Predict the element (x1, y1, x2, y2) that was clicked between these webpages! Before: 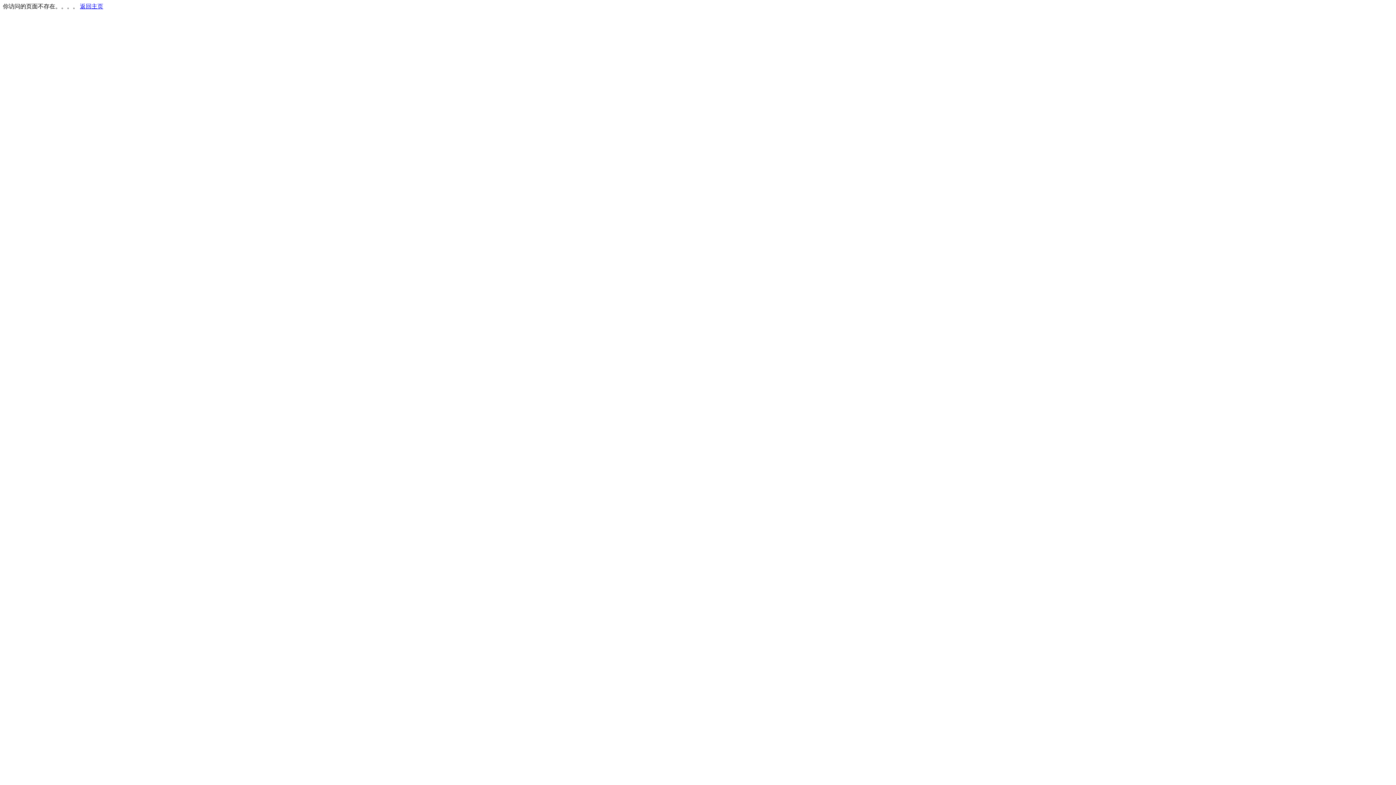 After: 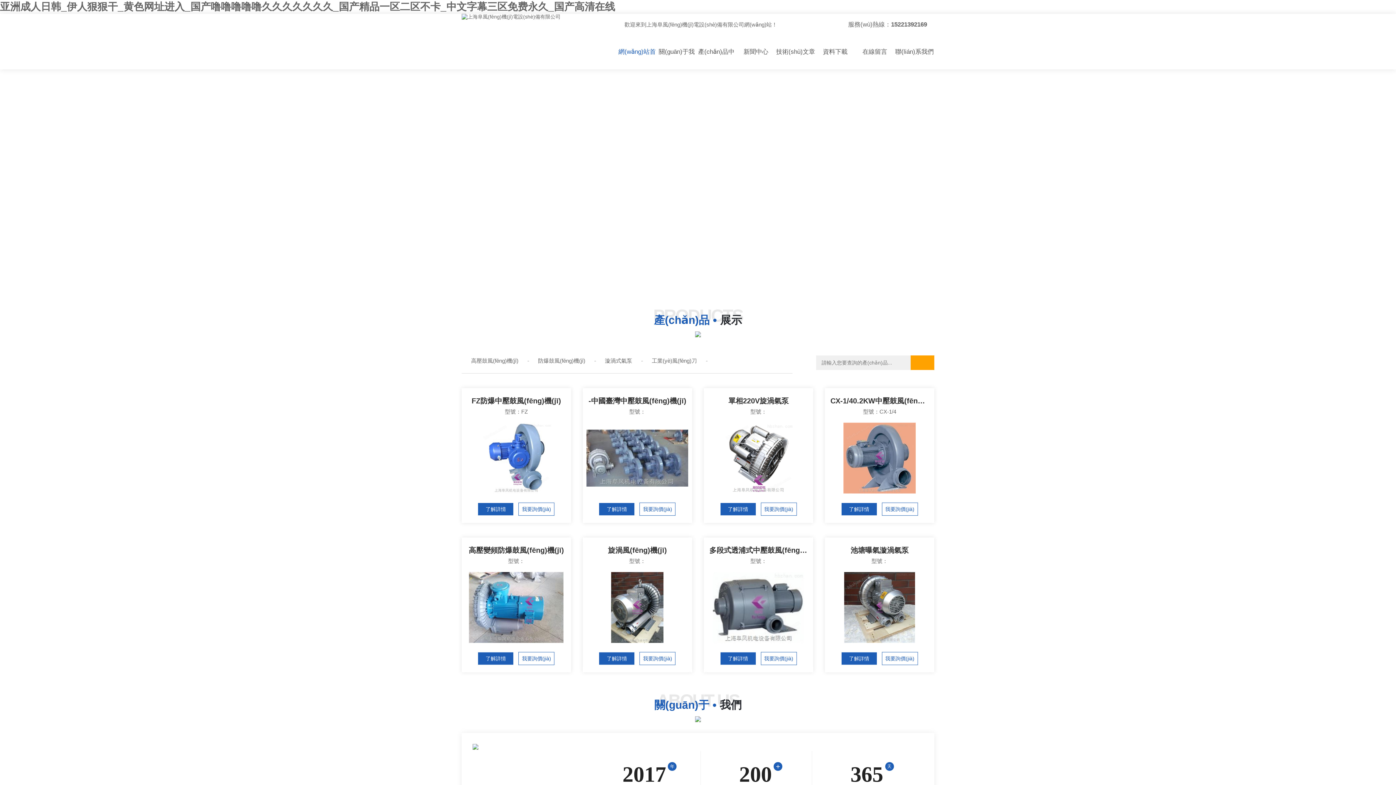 Action: label: 返回主页 bbox: (80, 3, 103, 9)